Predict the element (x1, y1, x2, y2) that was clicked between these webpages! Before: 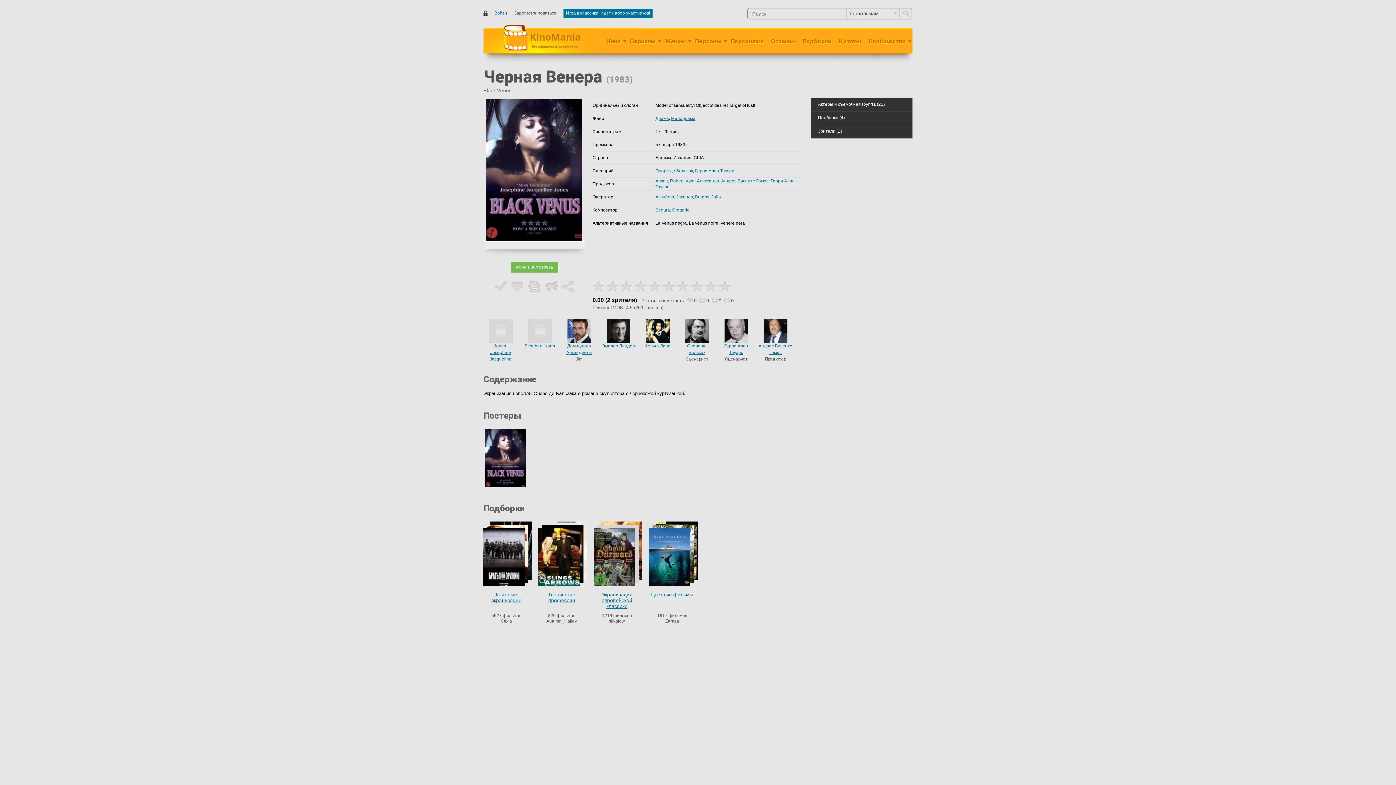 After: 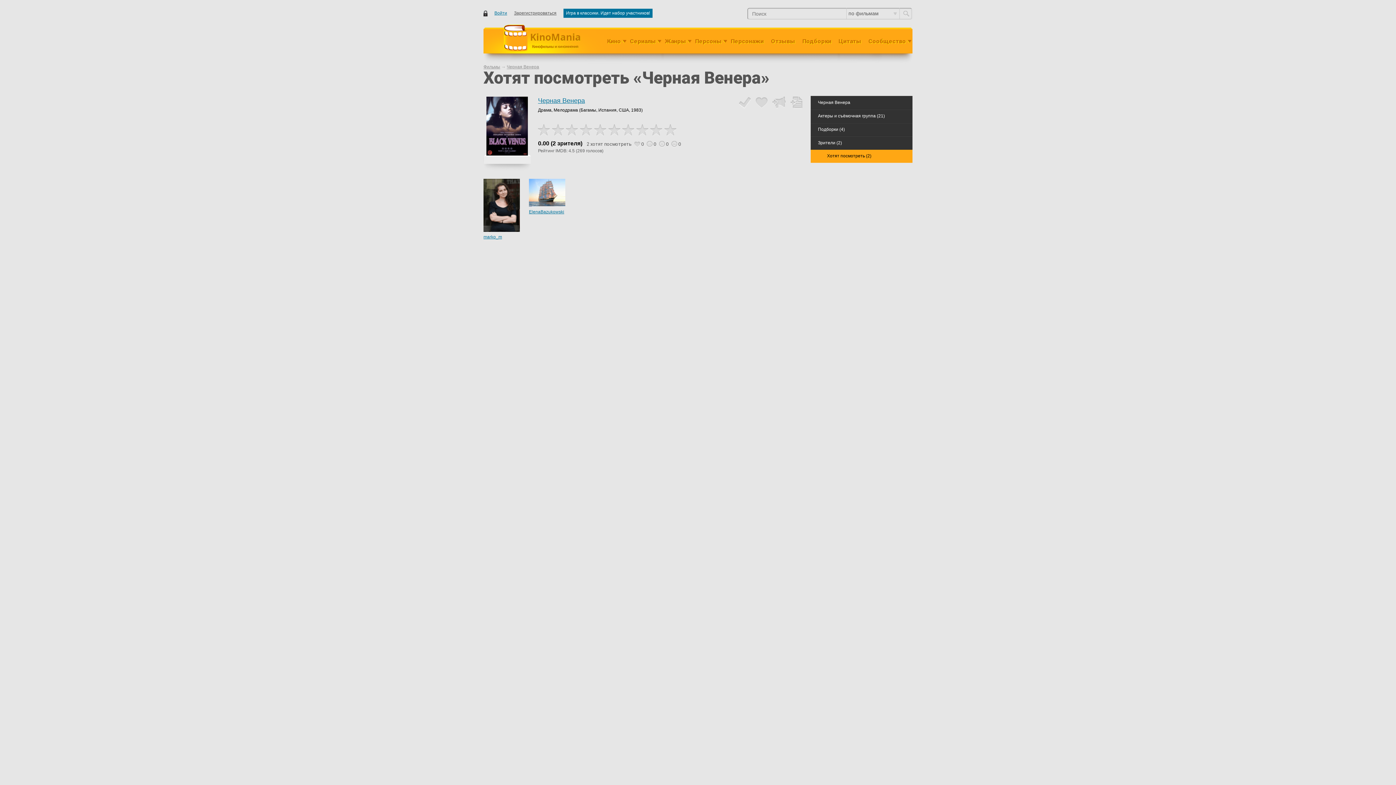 Action: bbox: (641, 298, 684, 303) label: 2 хотят посмотреть